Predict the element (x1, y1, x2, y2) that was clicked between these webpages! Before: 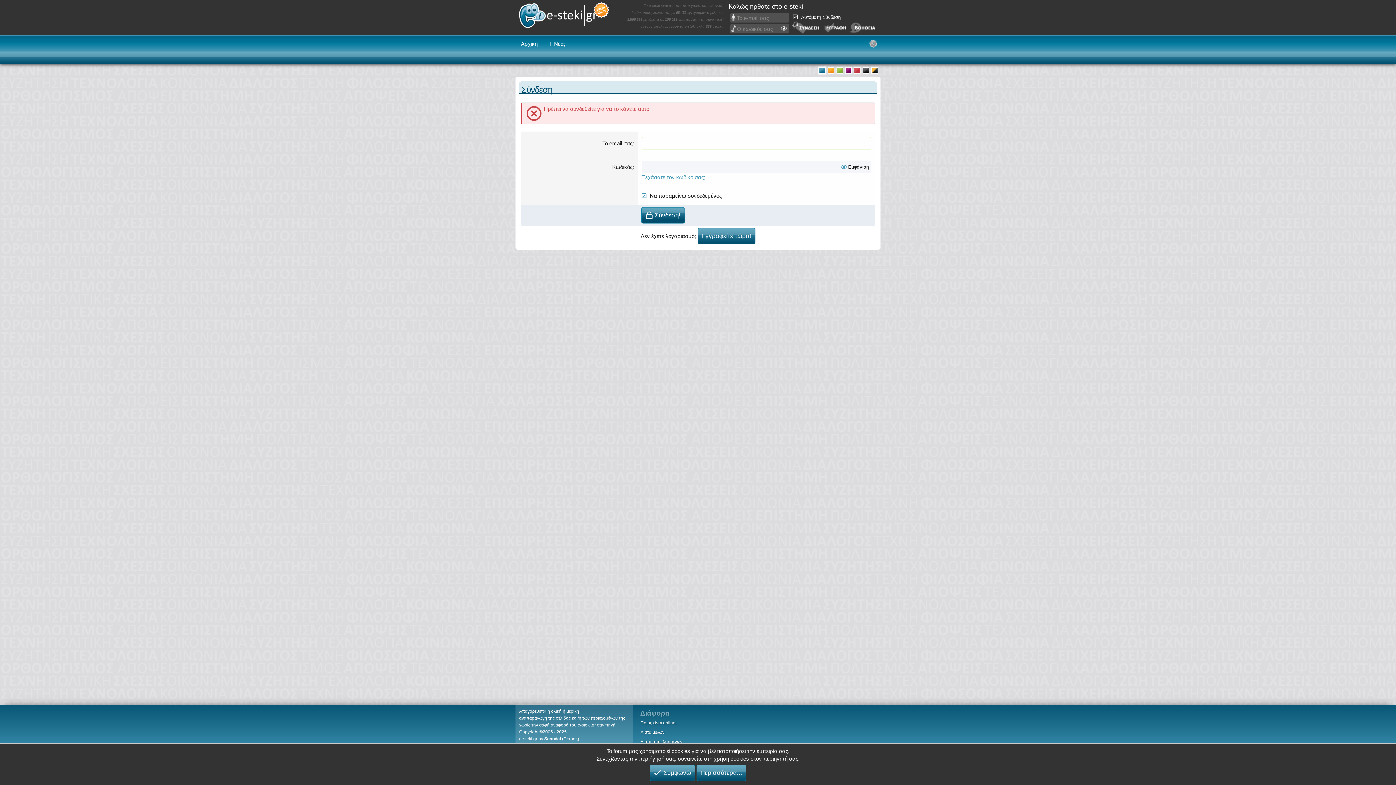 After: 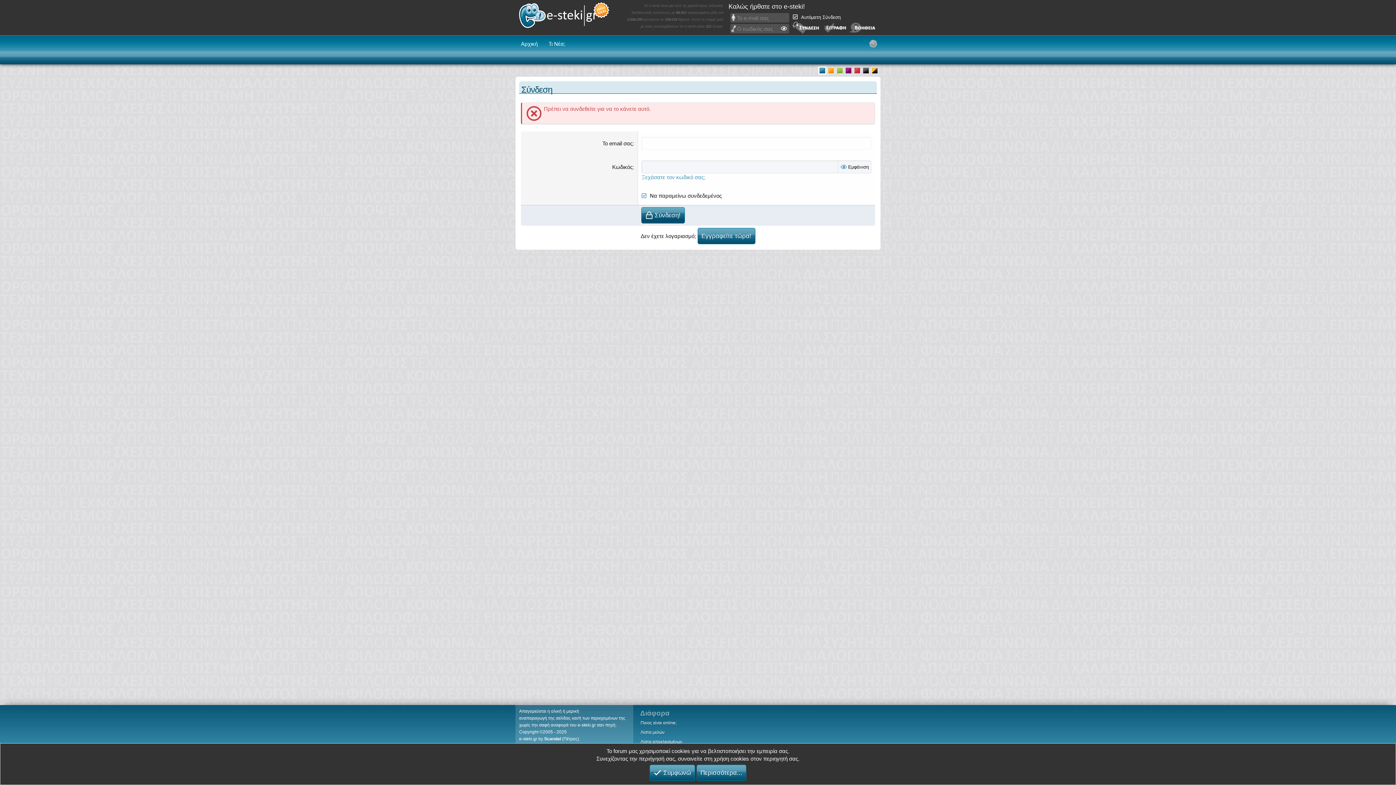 Action: bbox: (544, 736, 561, 741) label: Scandal